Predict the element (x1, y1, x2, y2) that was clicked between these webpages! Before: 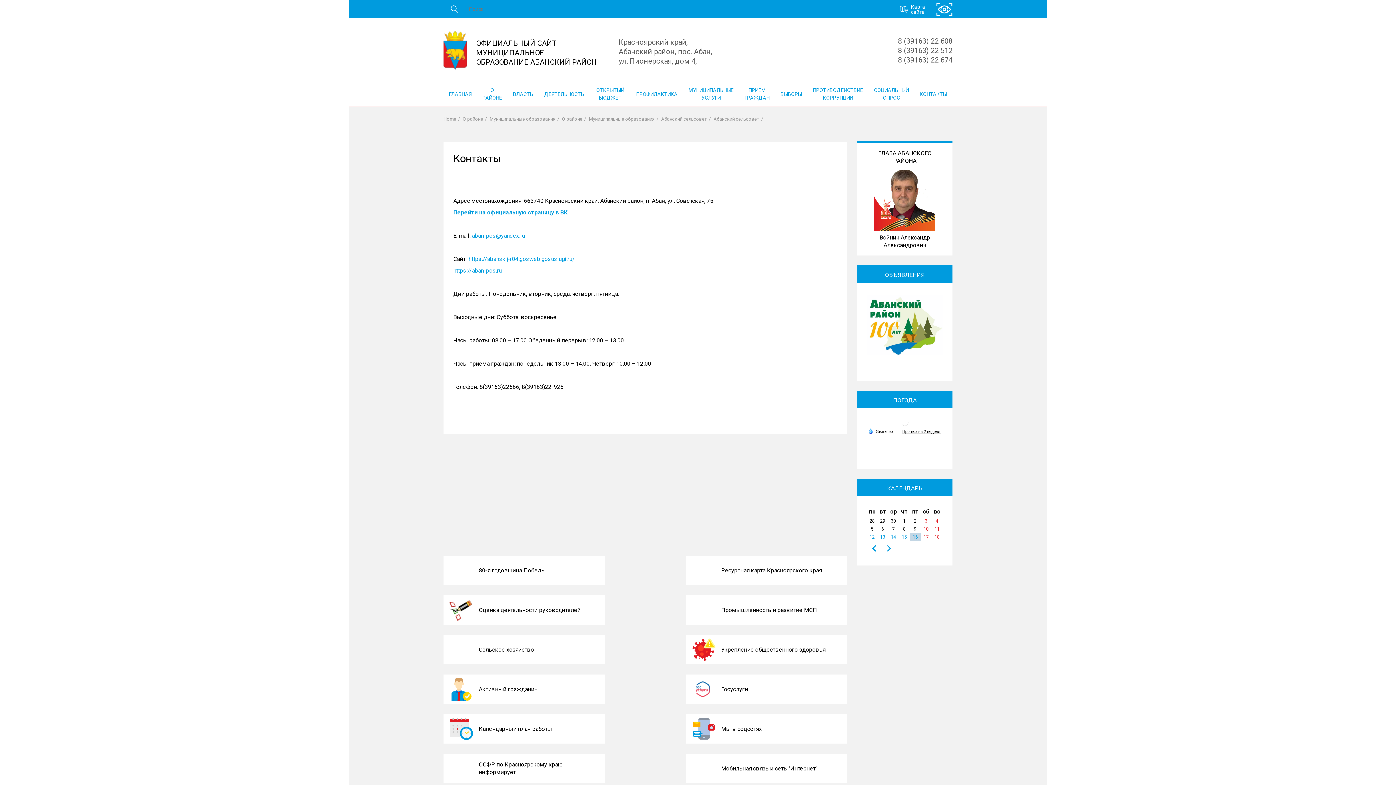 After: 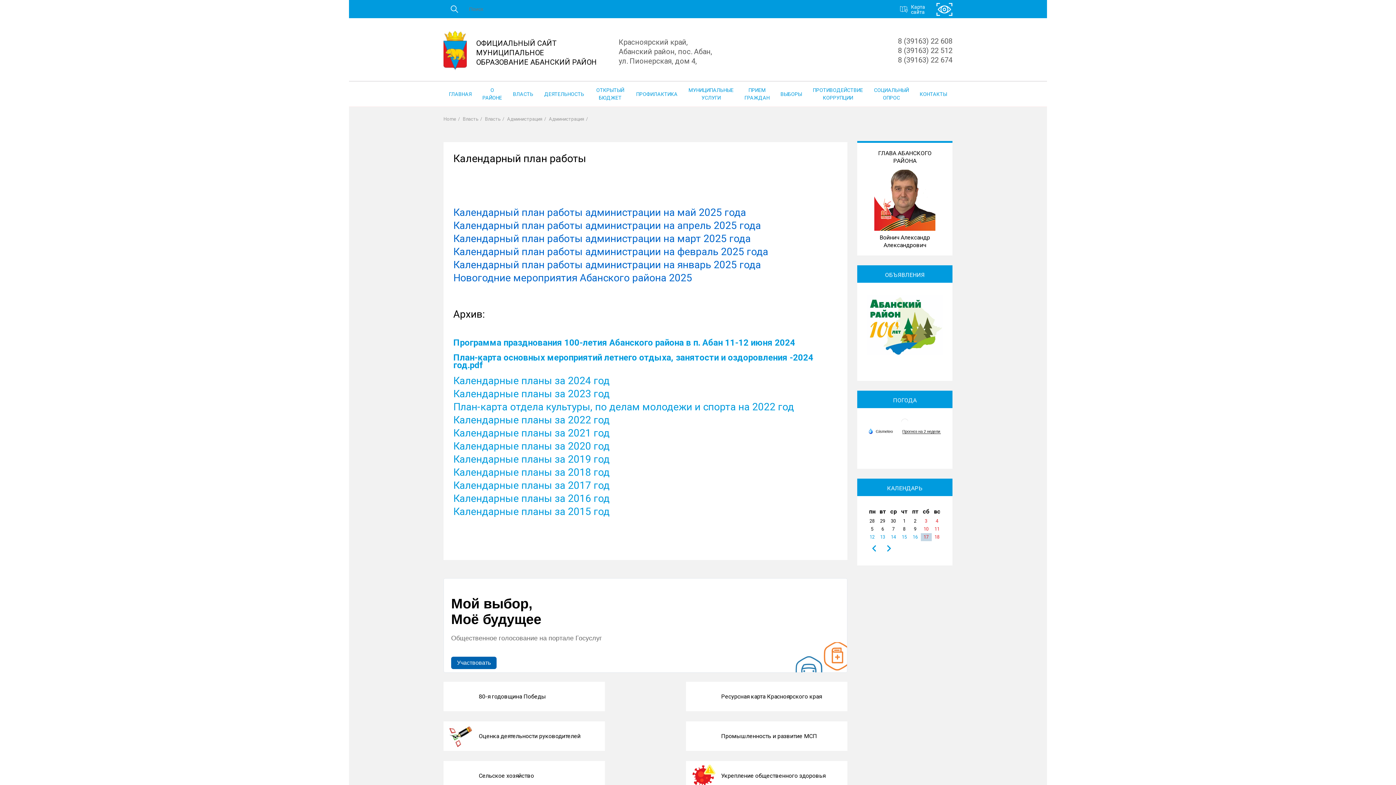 Action: label: Календарный план работы bbox: (443, 714, 605, 743)